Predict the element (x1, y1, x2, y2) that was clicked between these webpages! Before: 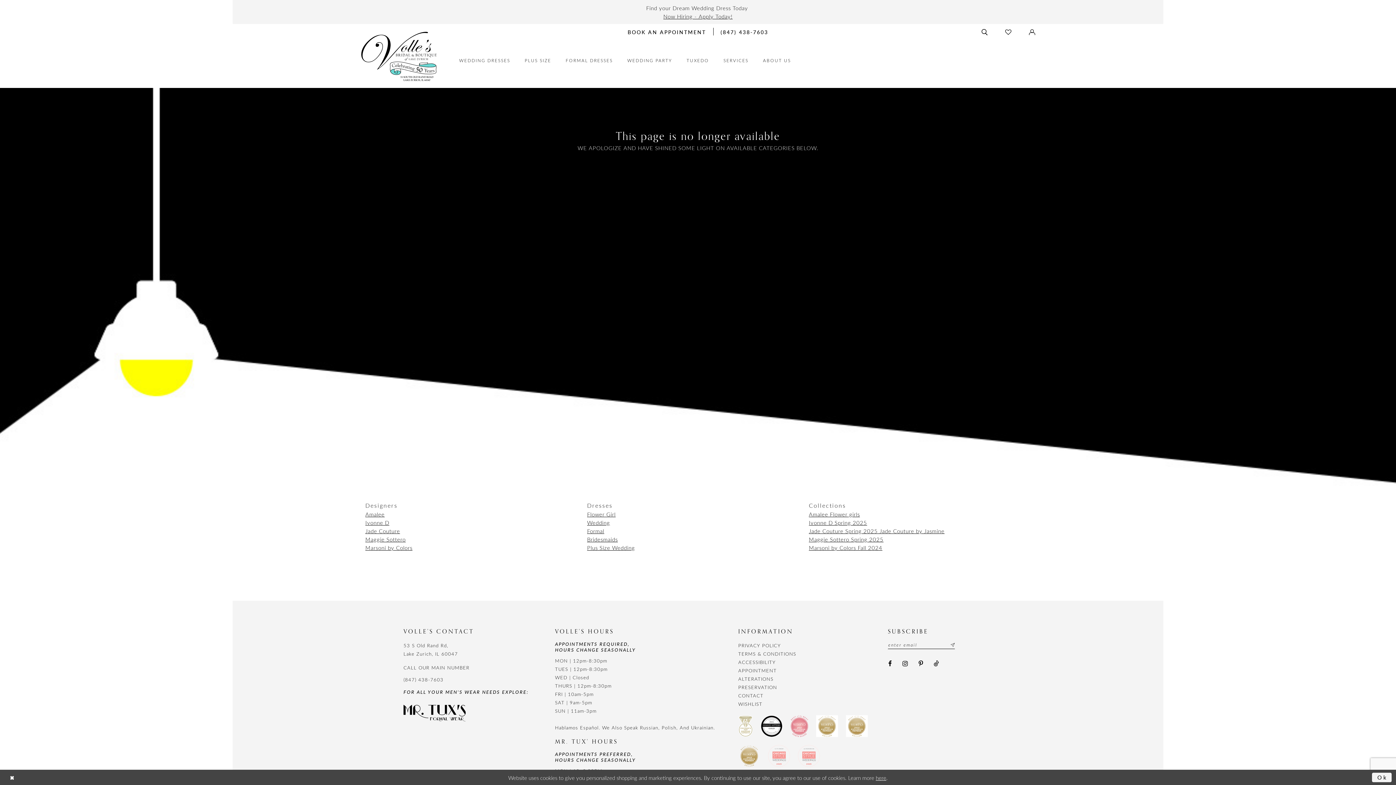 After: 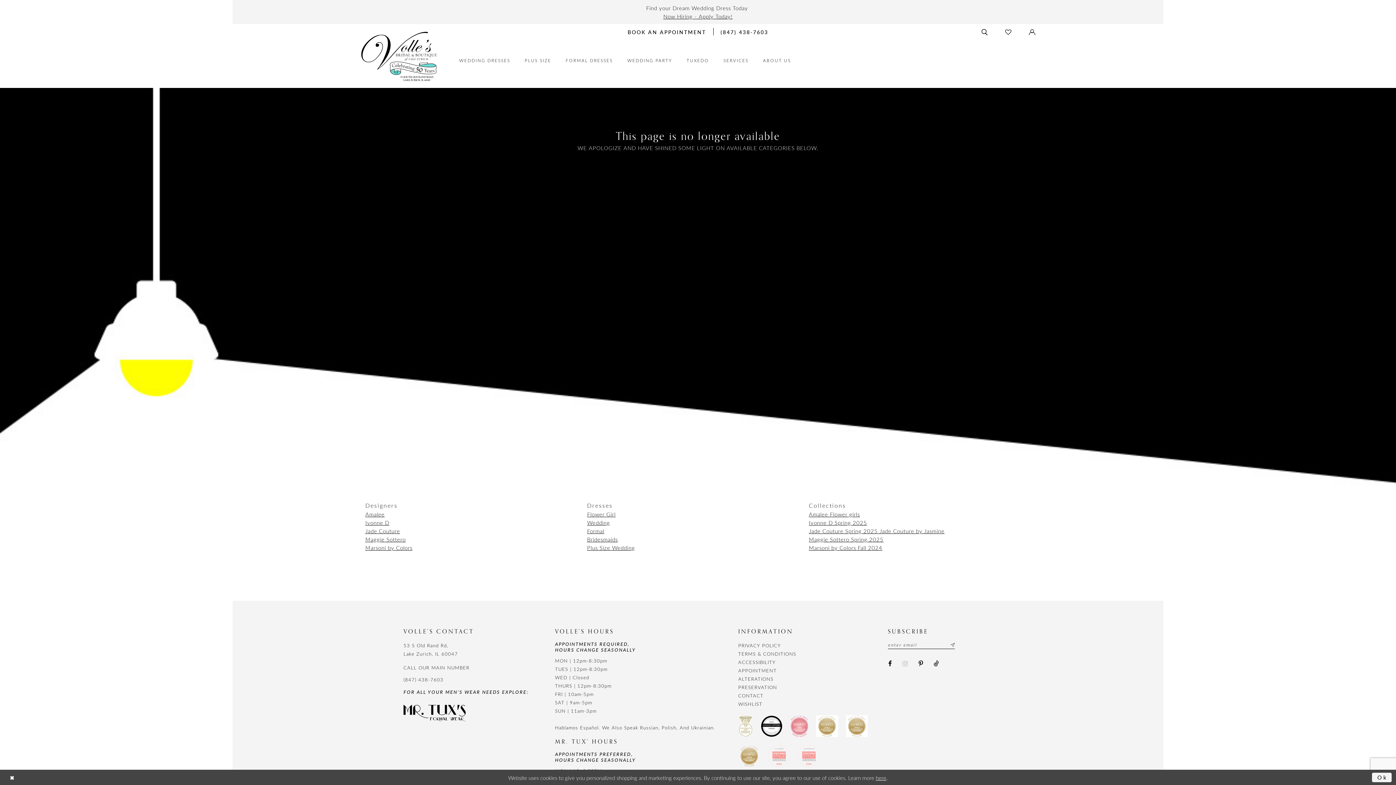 Action: bbox: (902, 660, 908, 667) label: Visit our Instagram - Opens in new tab